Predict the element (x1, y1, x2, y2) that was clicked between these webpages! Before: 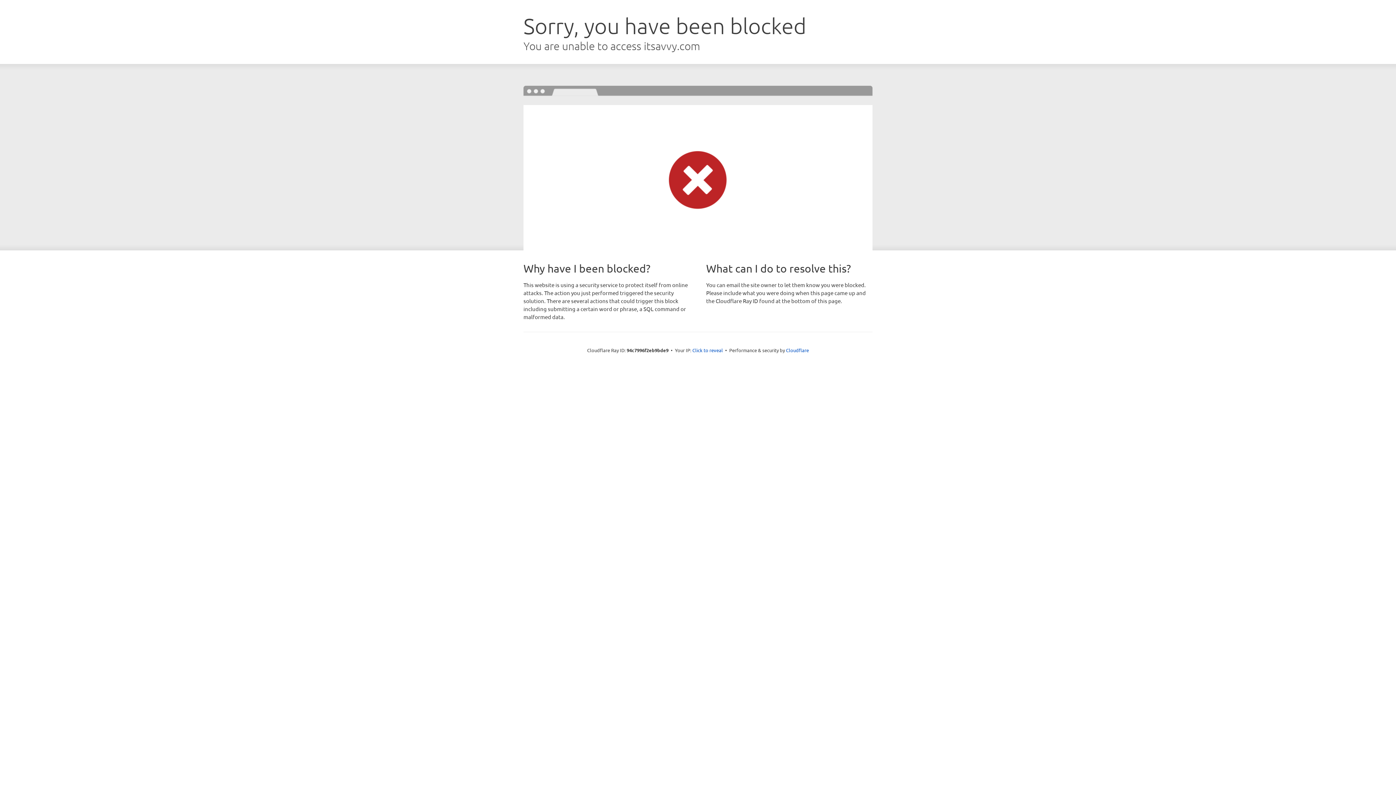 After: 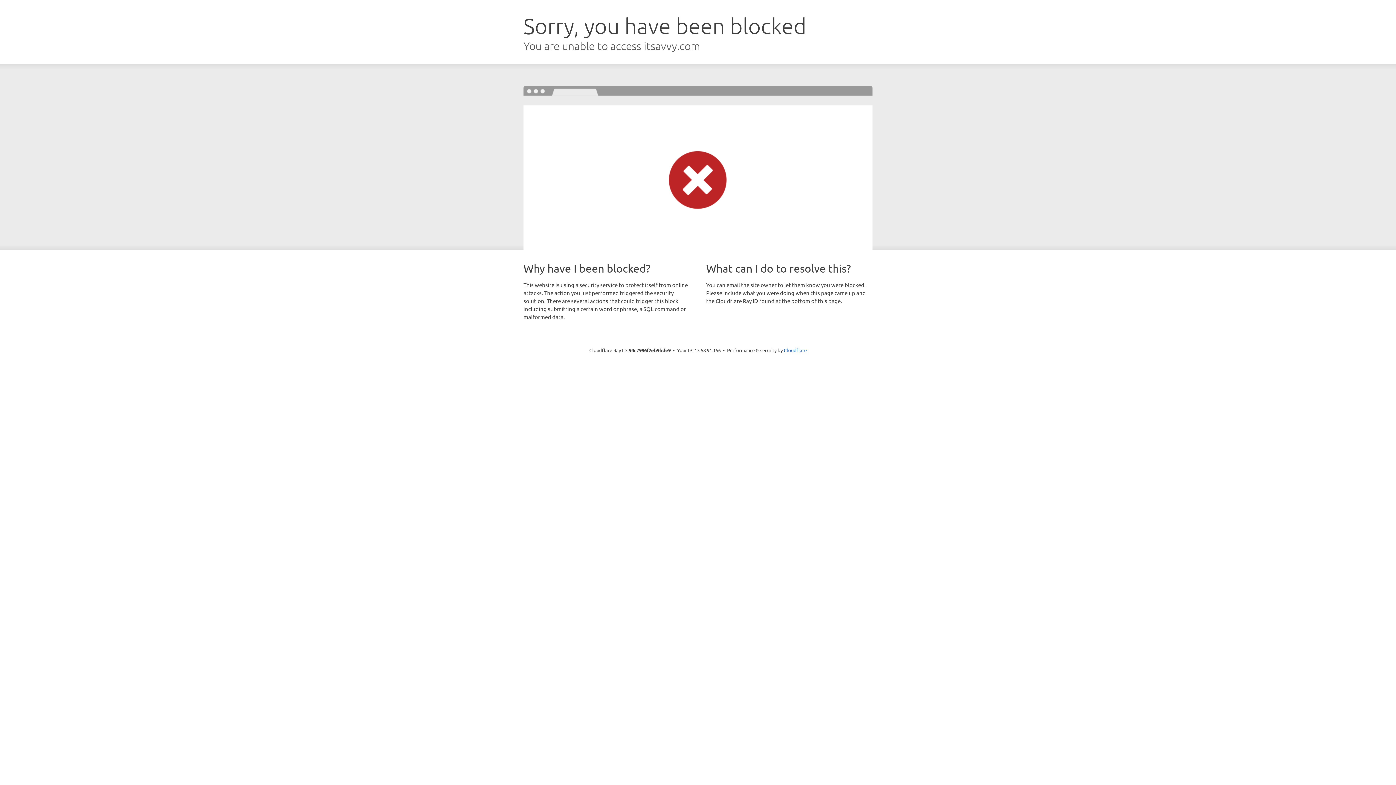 Action: label: Click to reveal bbox: (692, 346, 723, 353)